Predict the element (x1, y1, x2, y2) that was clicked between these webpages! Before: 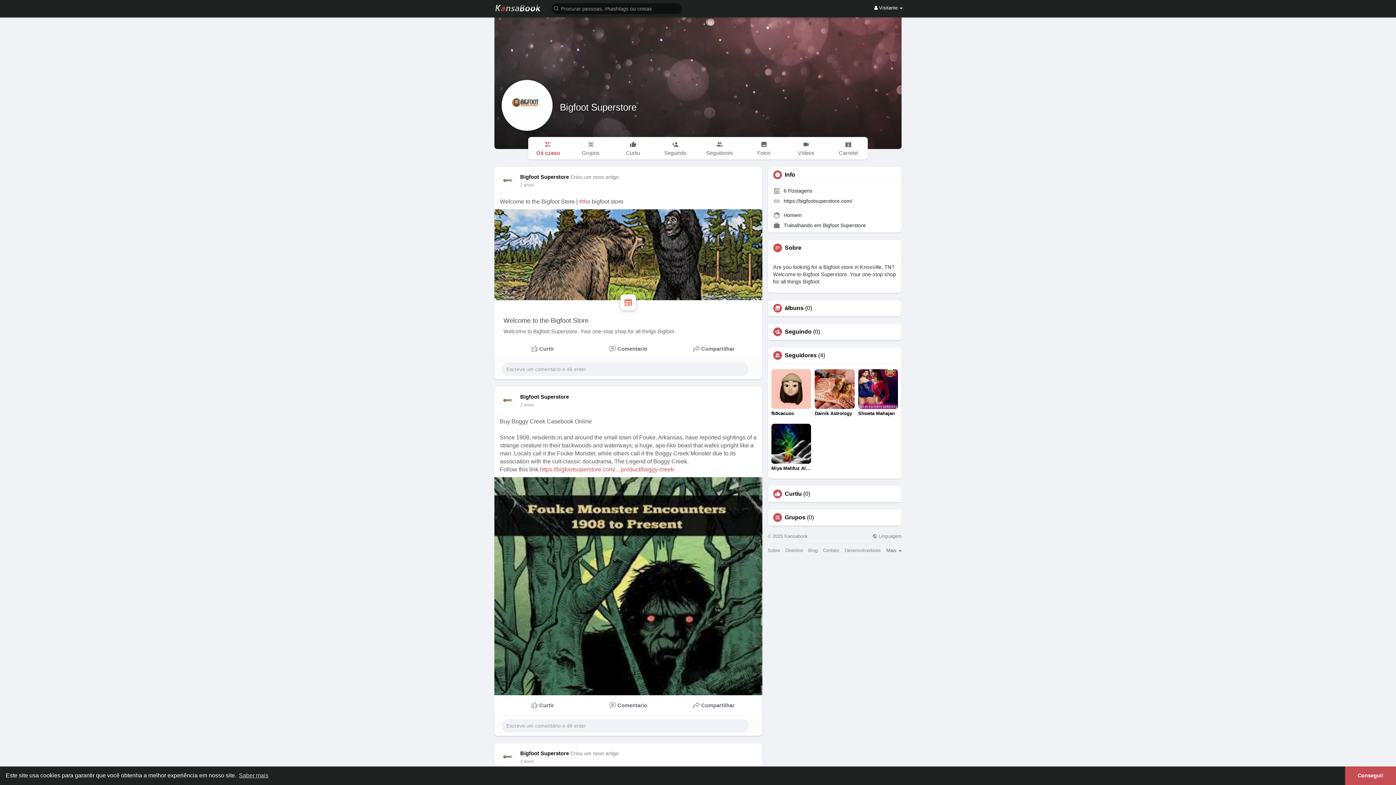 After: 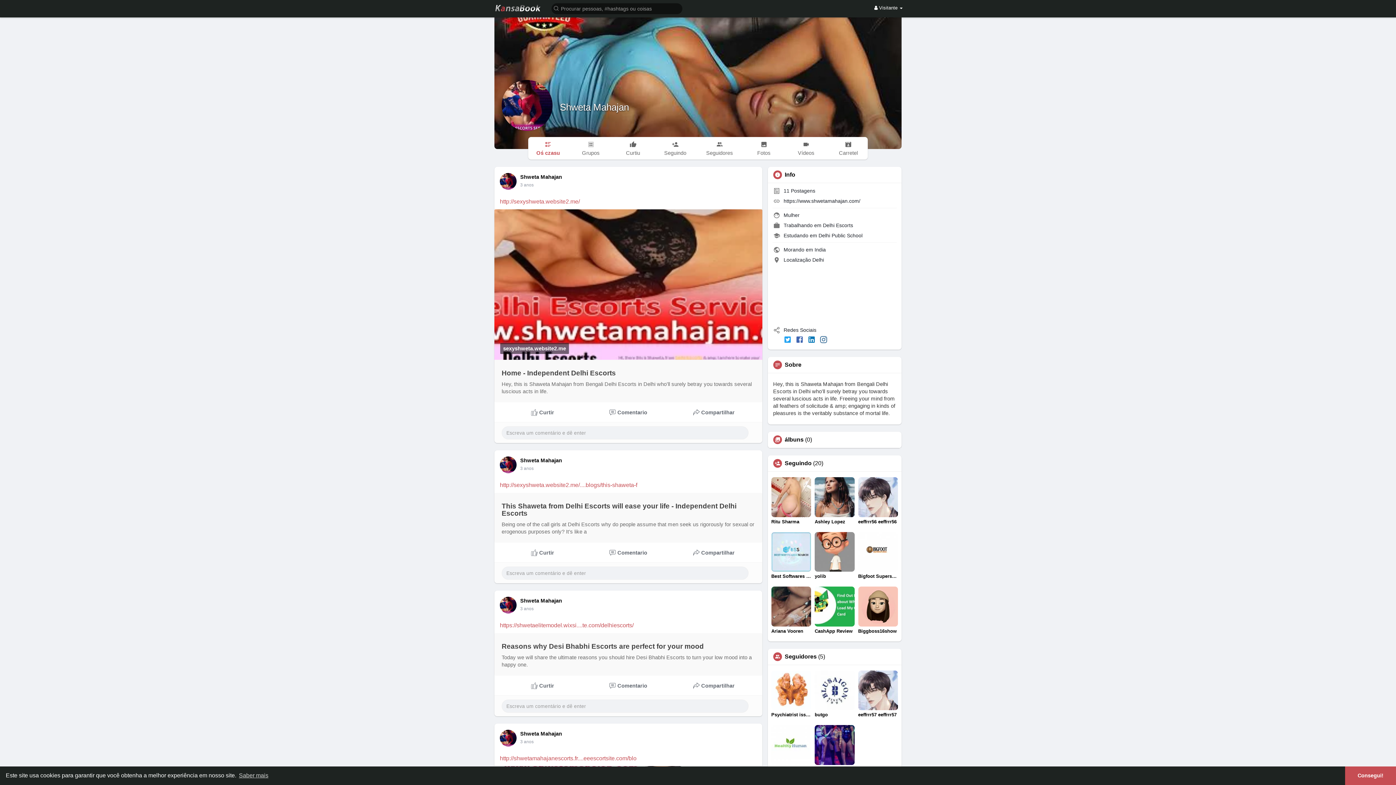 Action: bbox: (858, 369, 898, 416) label: Shweta Mahajan